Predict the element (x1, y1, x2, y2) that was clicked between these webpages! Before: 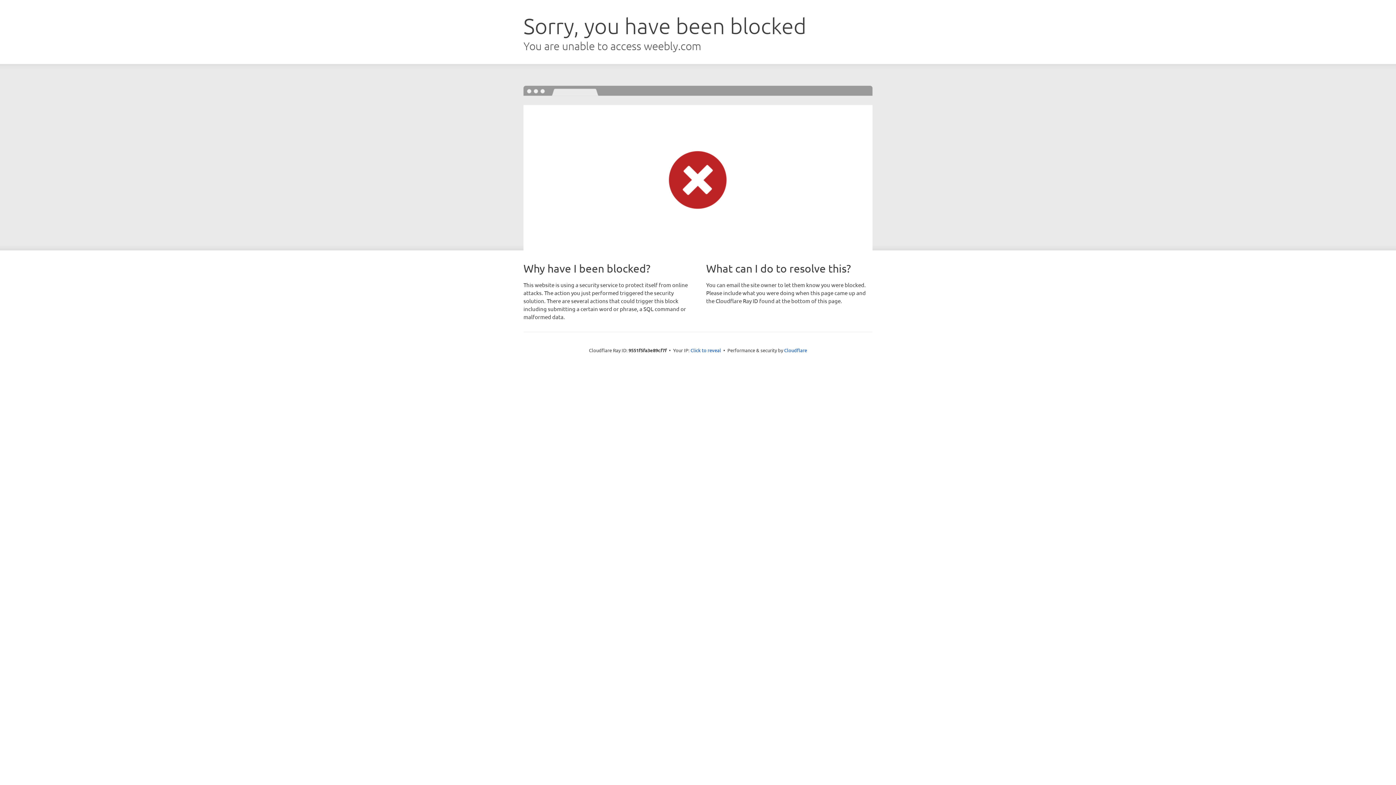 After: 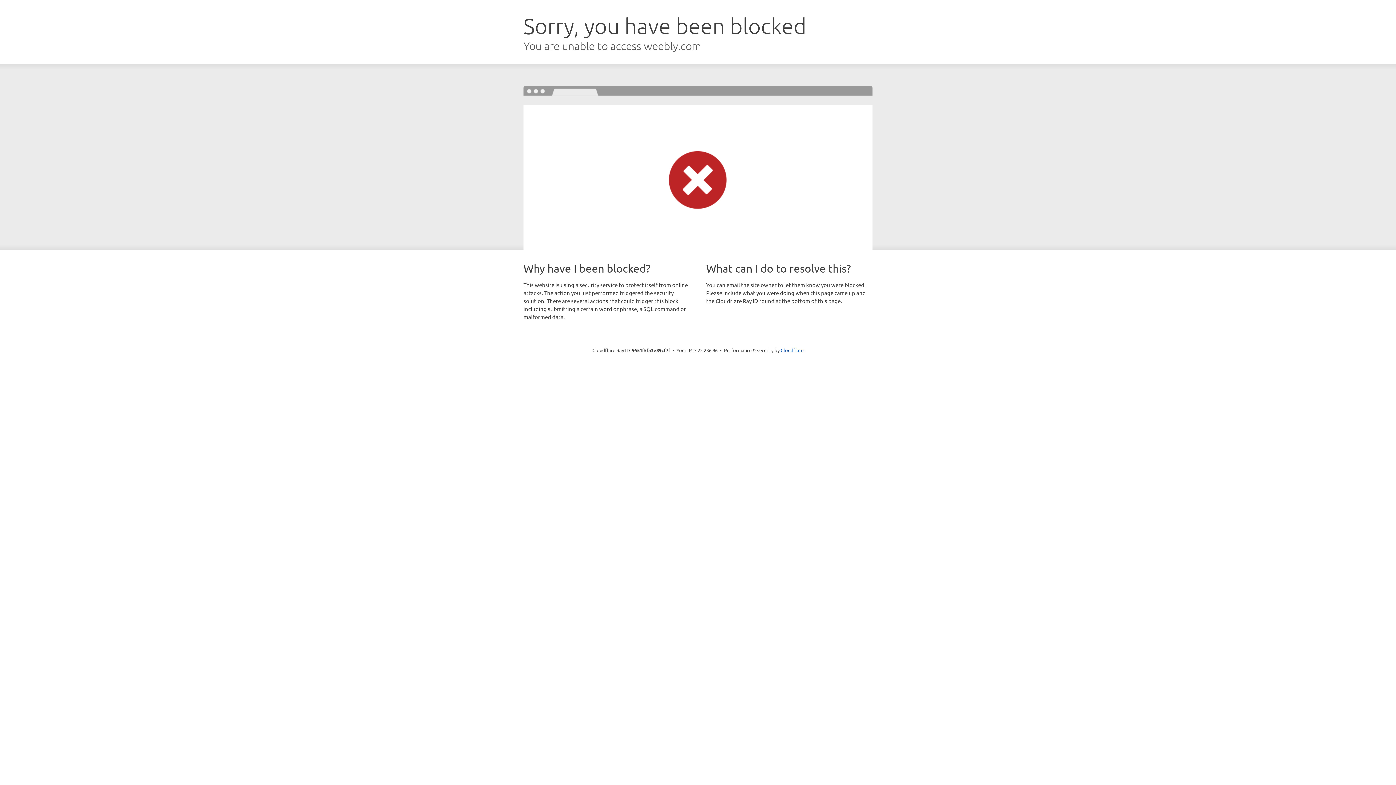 Action: bbox: (690, 346, 721, 353) label: Click to reveal